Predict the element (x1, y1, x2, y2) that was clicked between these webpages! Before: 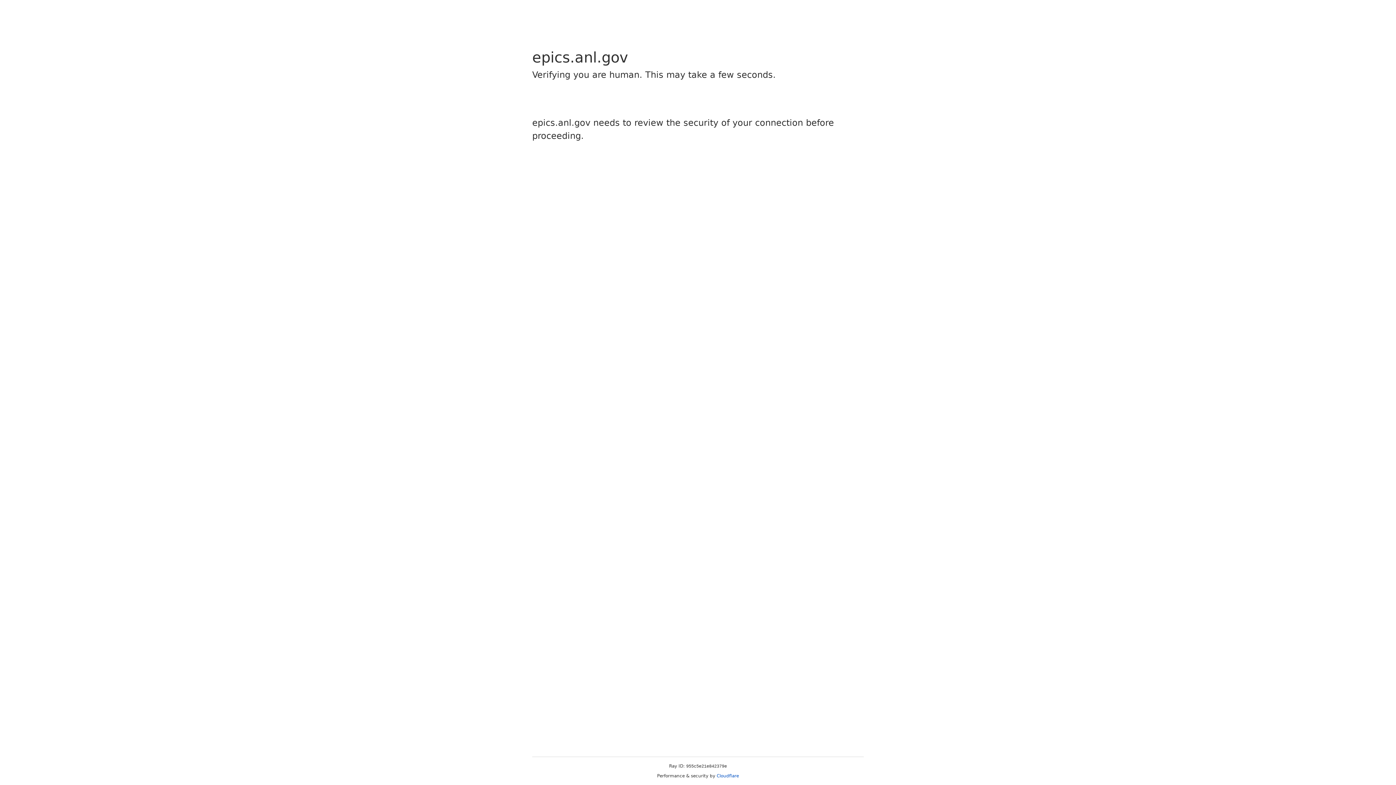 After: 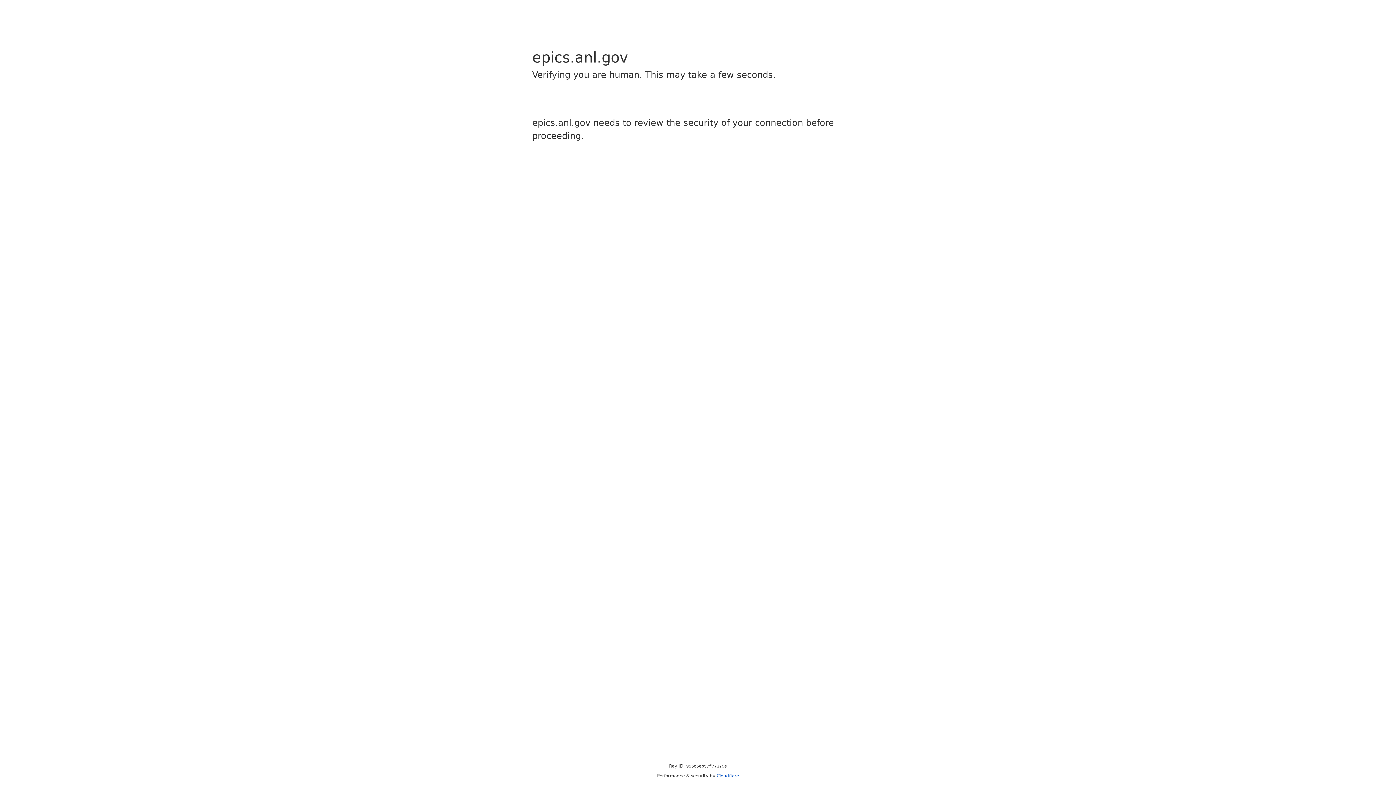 Action: bbox: (716, 773, 739, 778) label: Cloudflare